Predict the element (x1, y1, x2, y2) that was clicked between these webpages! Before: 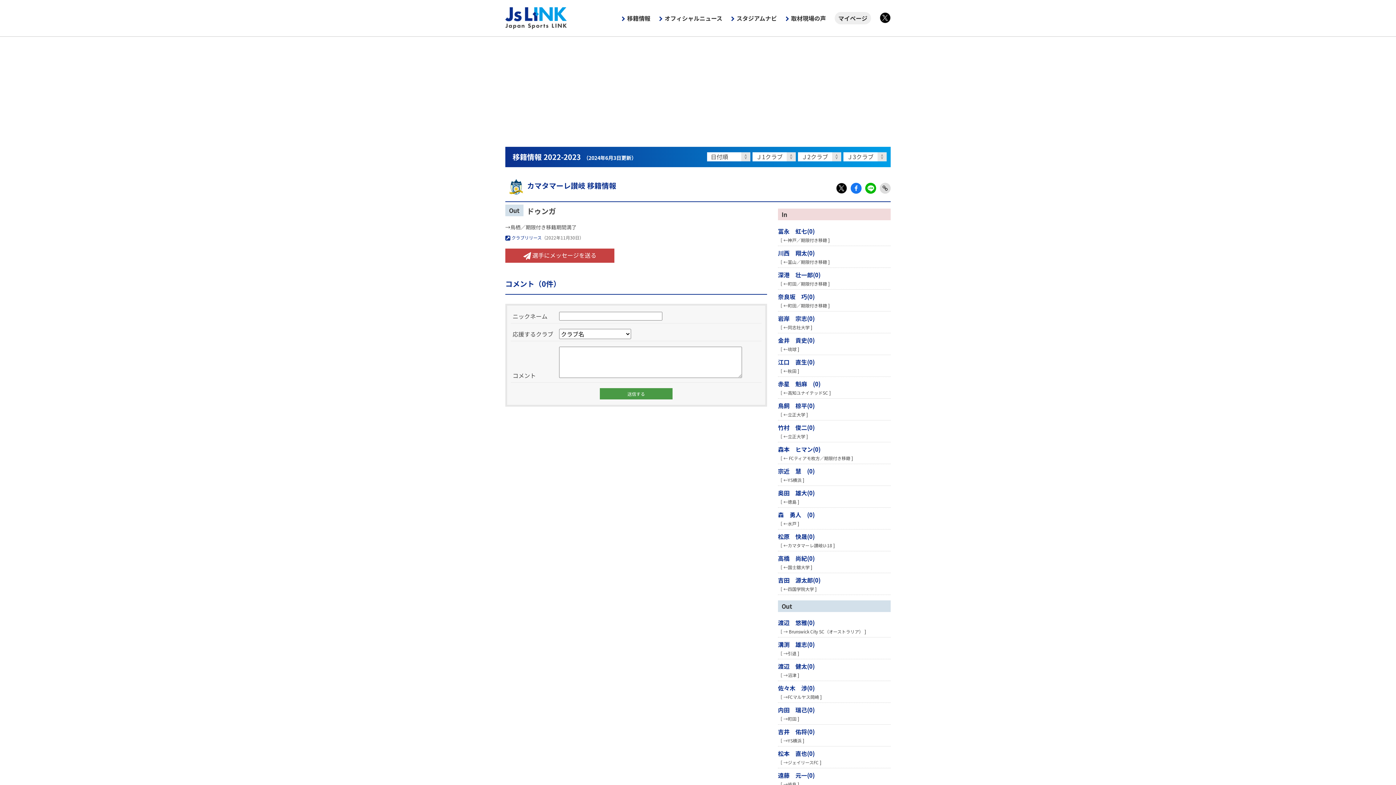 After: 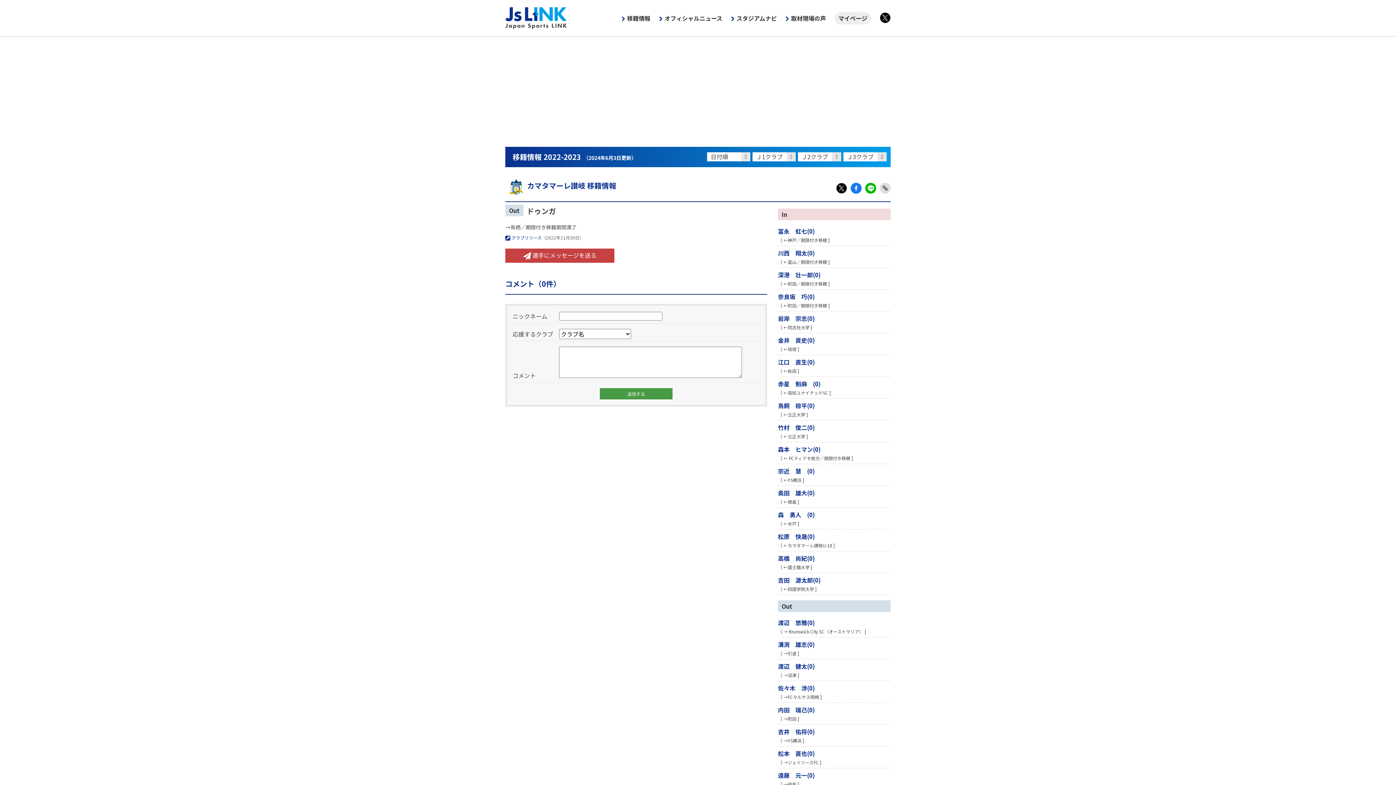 Action: bbox: (505, 234, 541, 240) label:  クラブリリース